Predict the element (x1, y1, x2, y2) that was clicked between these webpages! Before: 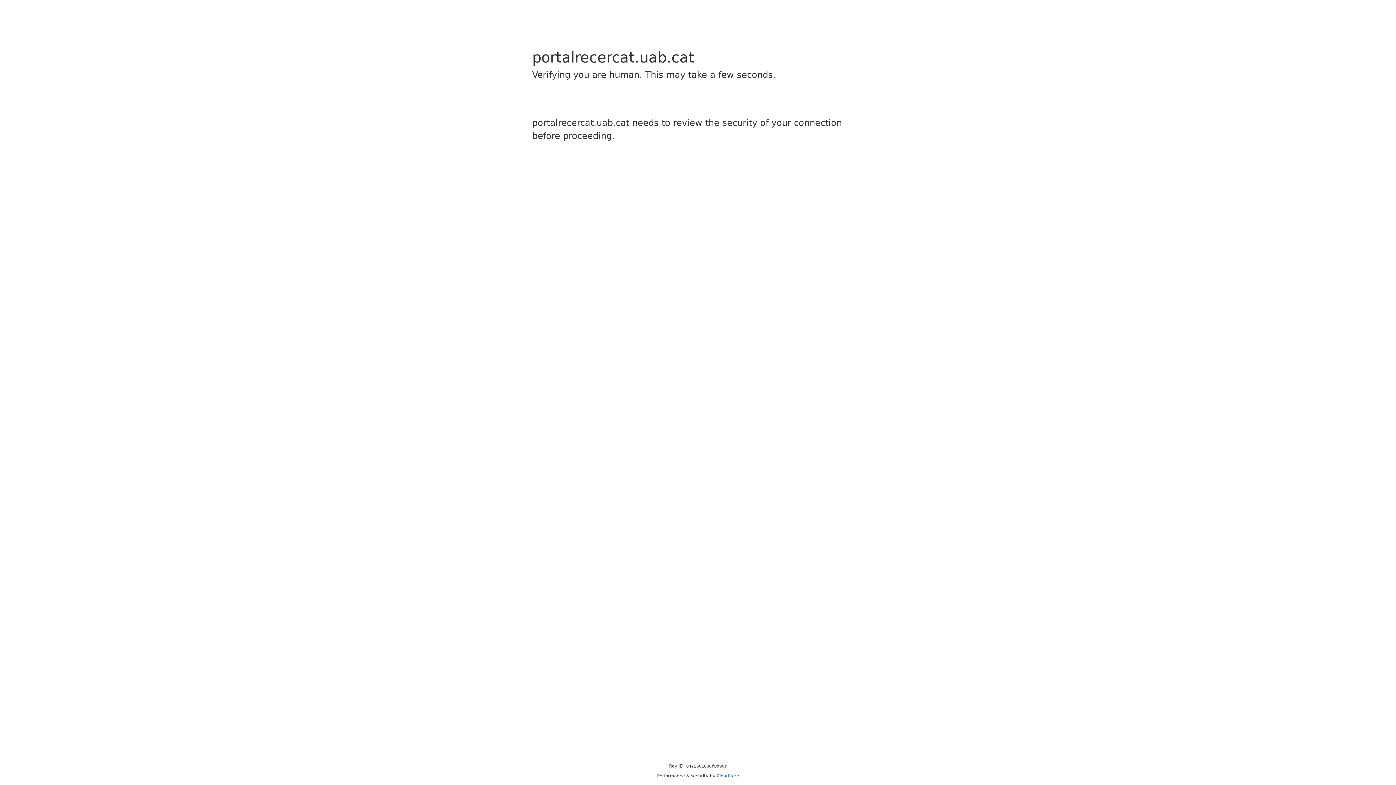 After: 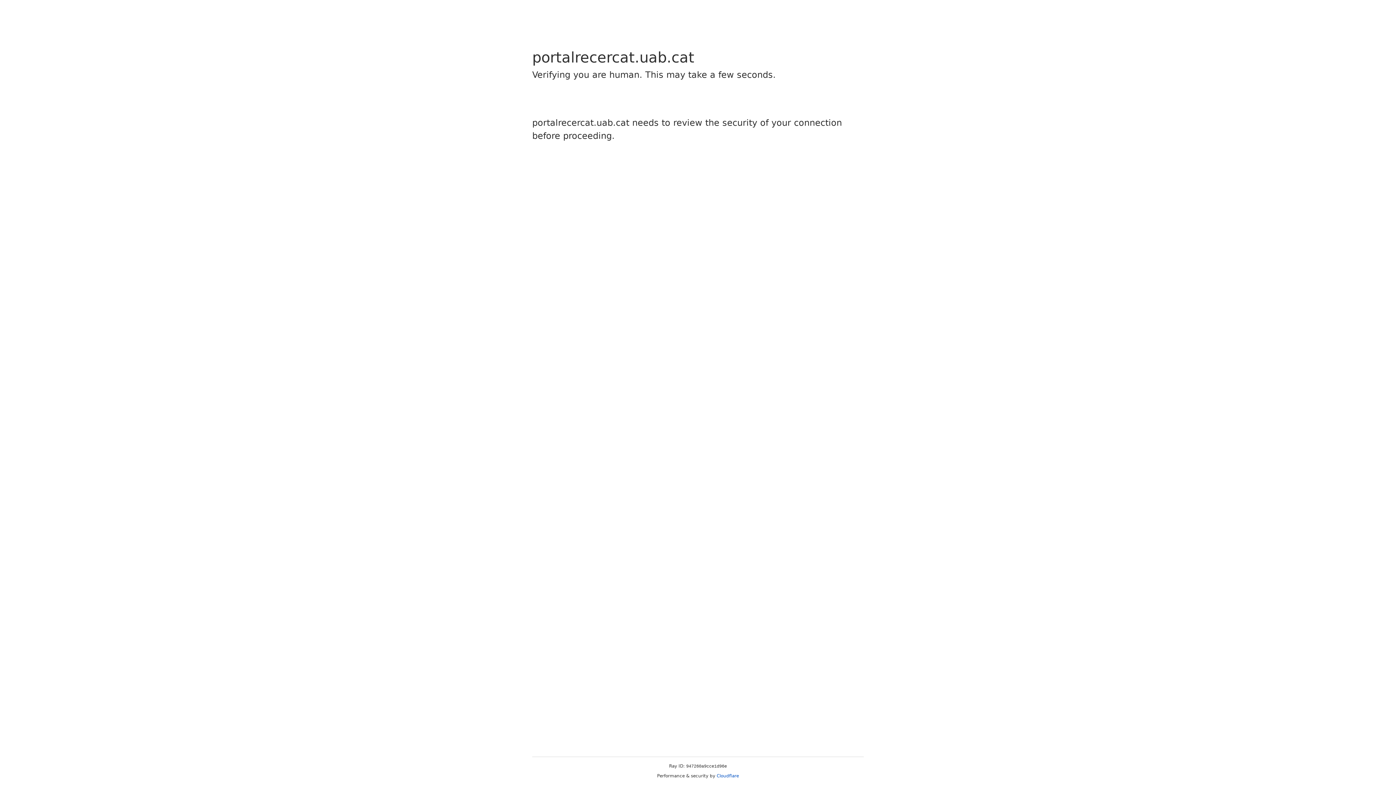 Action: bbox: (716, 773, 739, 778) label: Cloudflare